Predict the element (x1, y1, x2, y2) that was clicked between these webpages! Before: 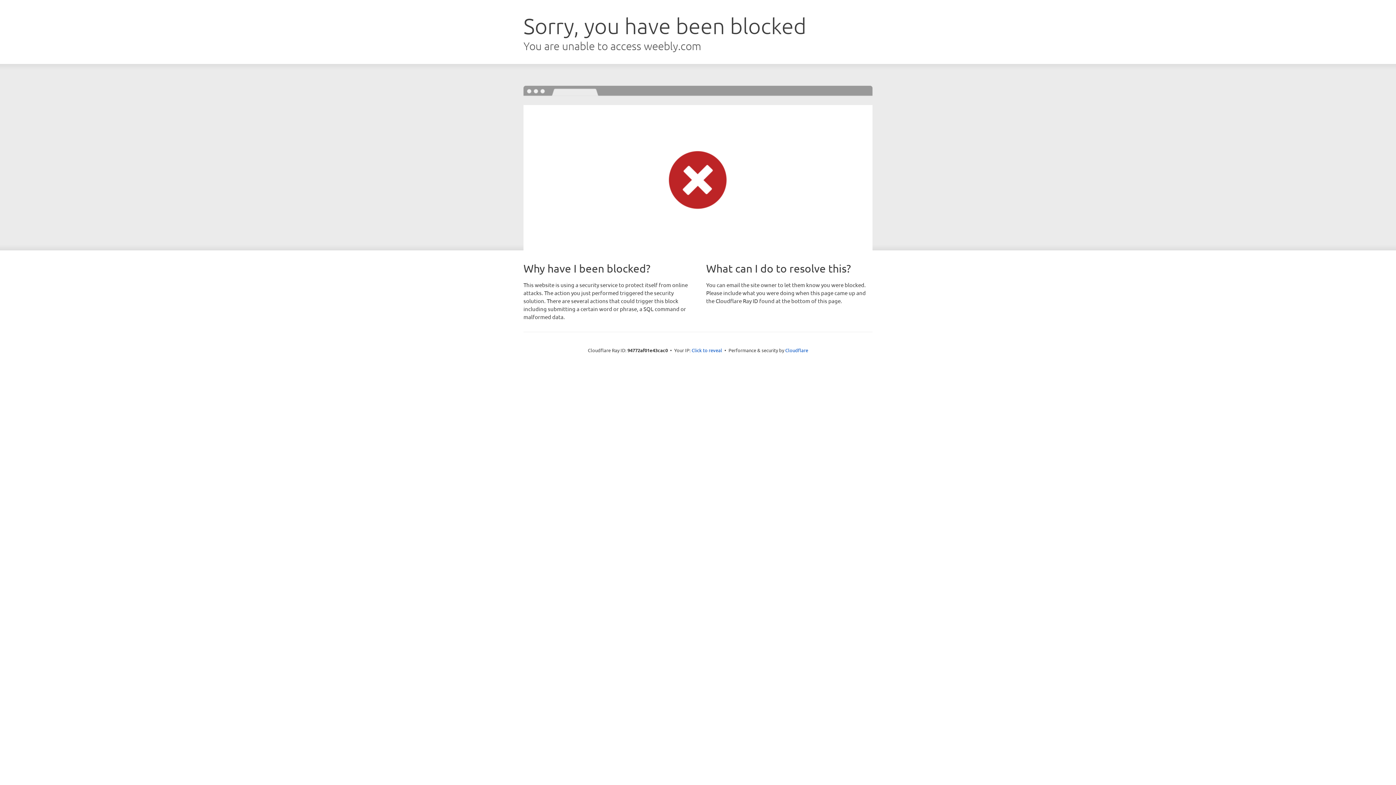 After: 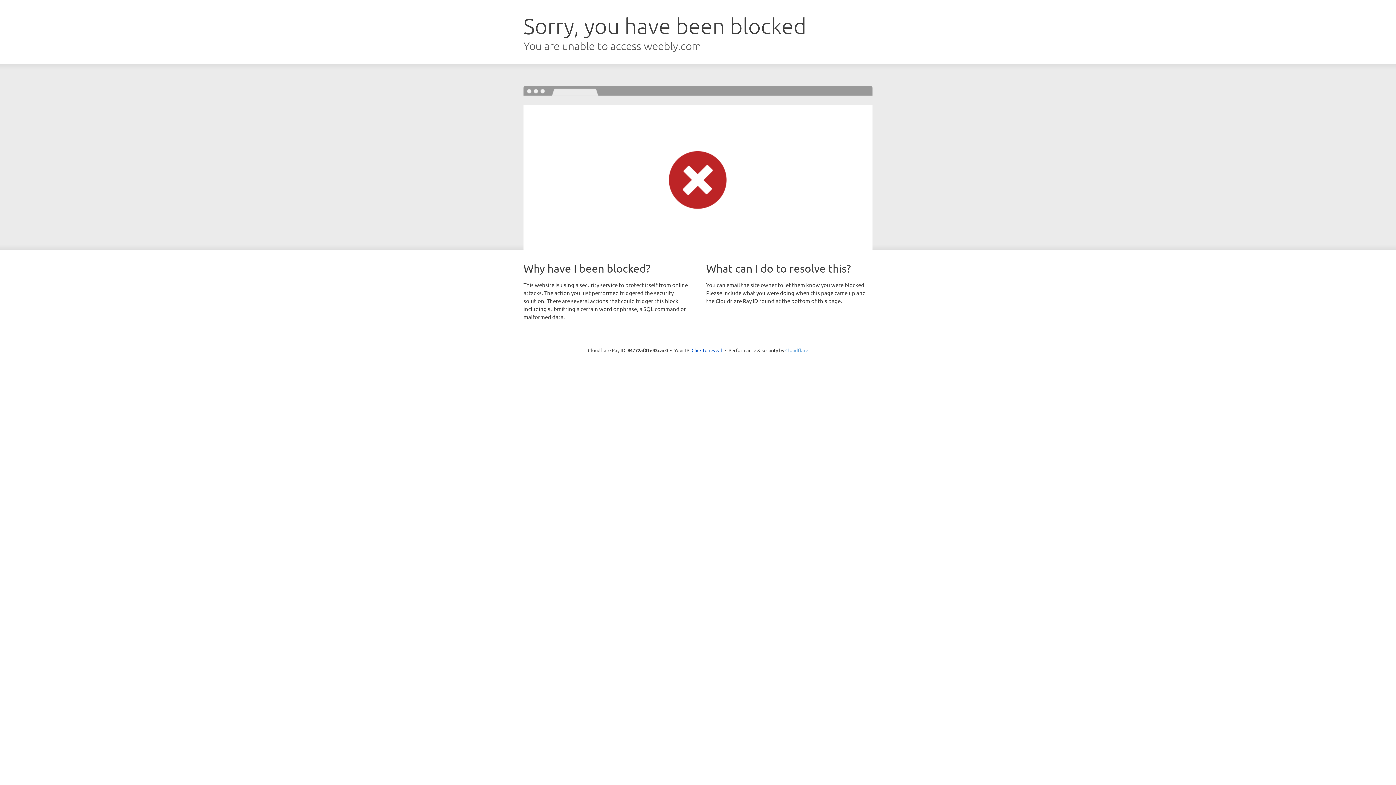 Action: label: Cloudflare bbox: (785, 347, 808, 353)